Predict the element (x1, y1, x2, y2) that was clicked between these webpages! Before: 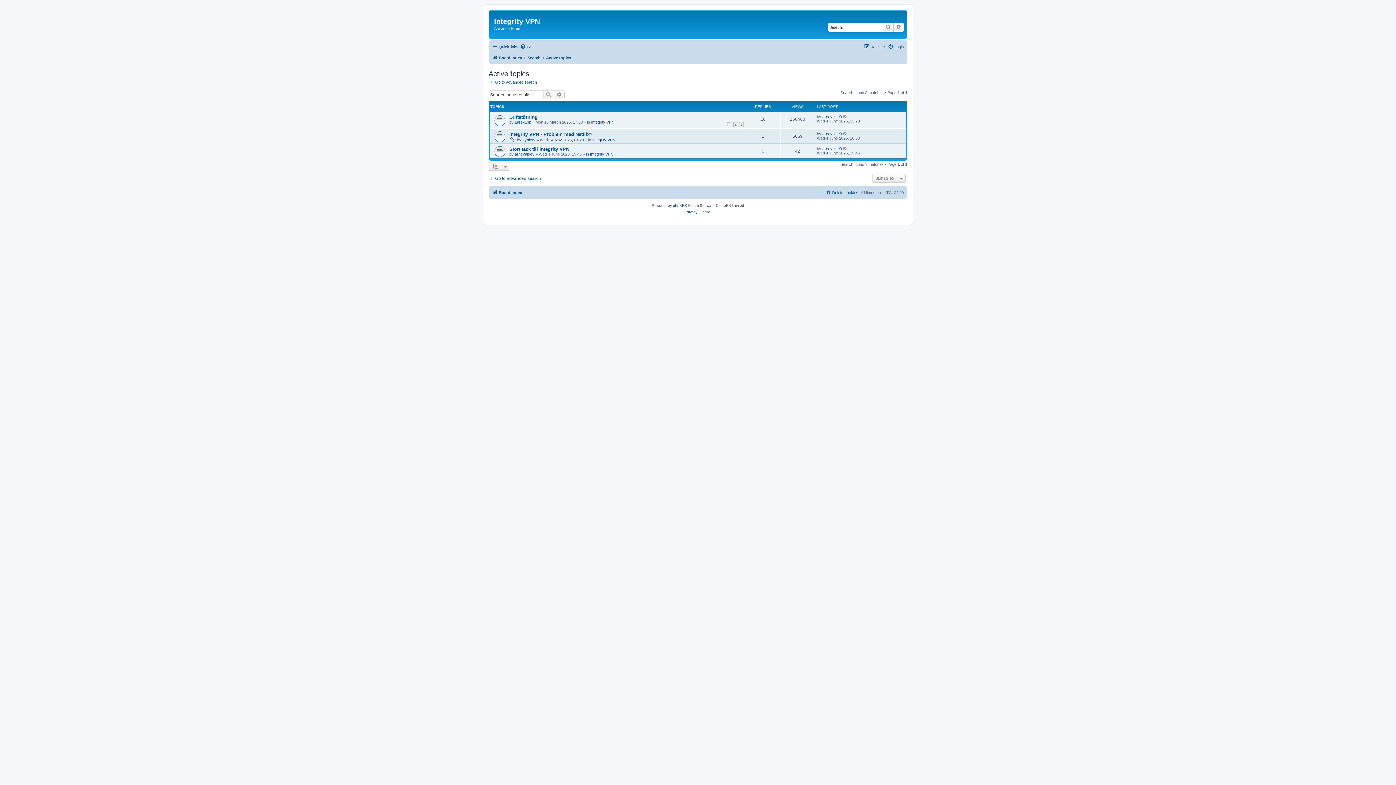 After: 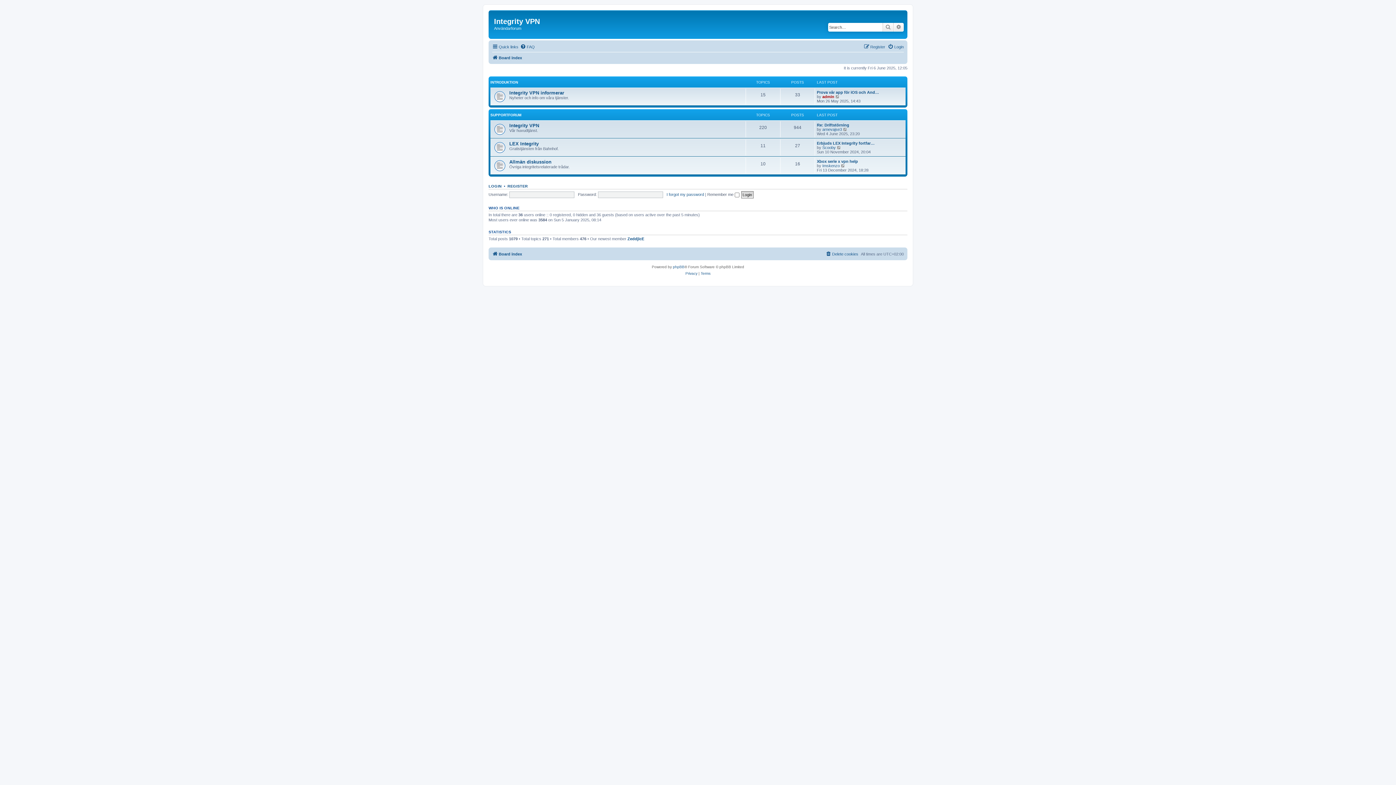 Action: bbox: (494, 12, 502, 15)